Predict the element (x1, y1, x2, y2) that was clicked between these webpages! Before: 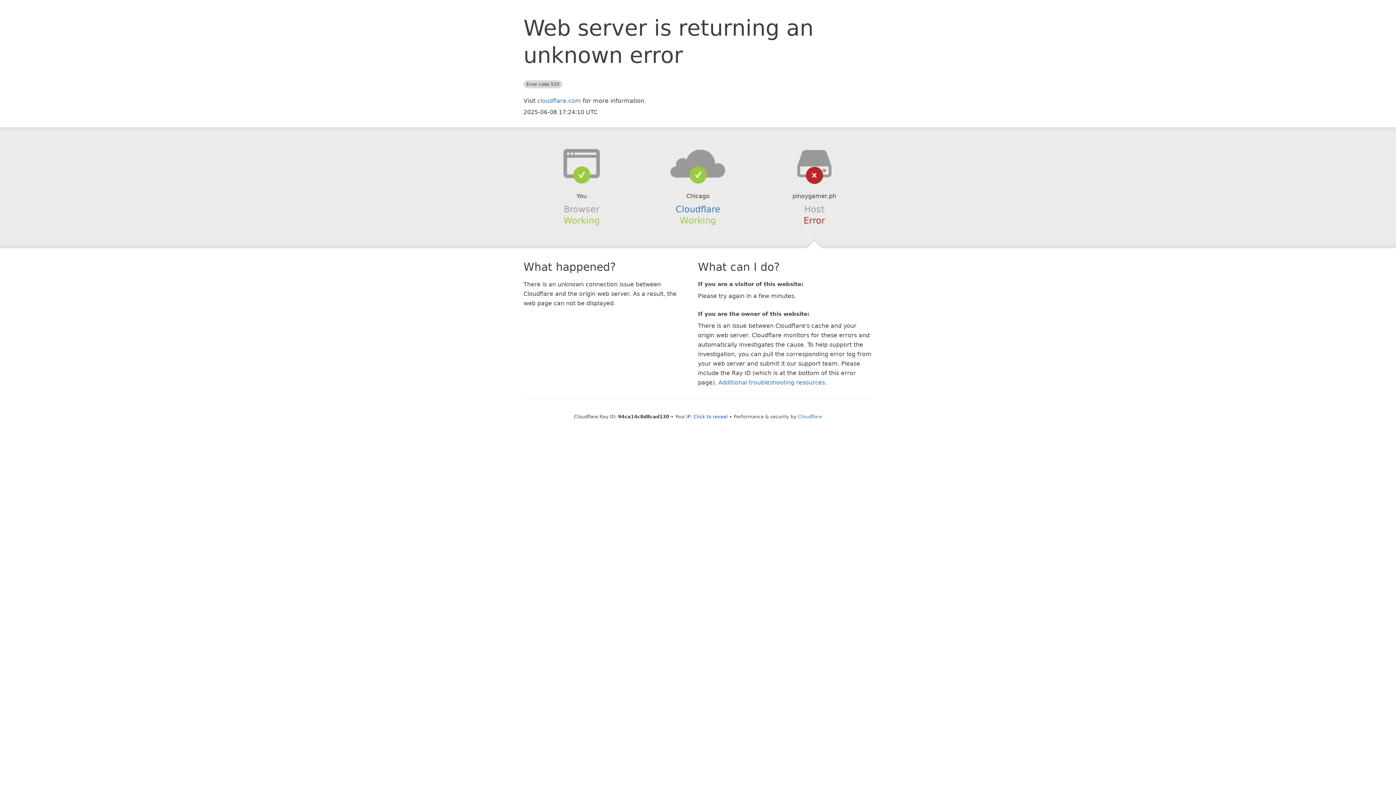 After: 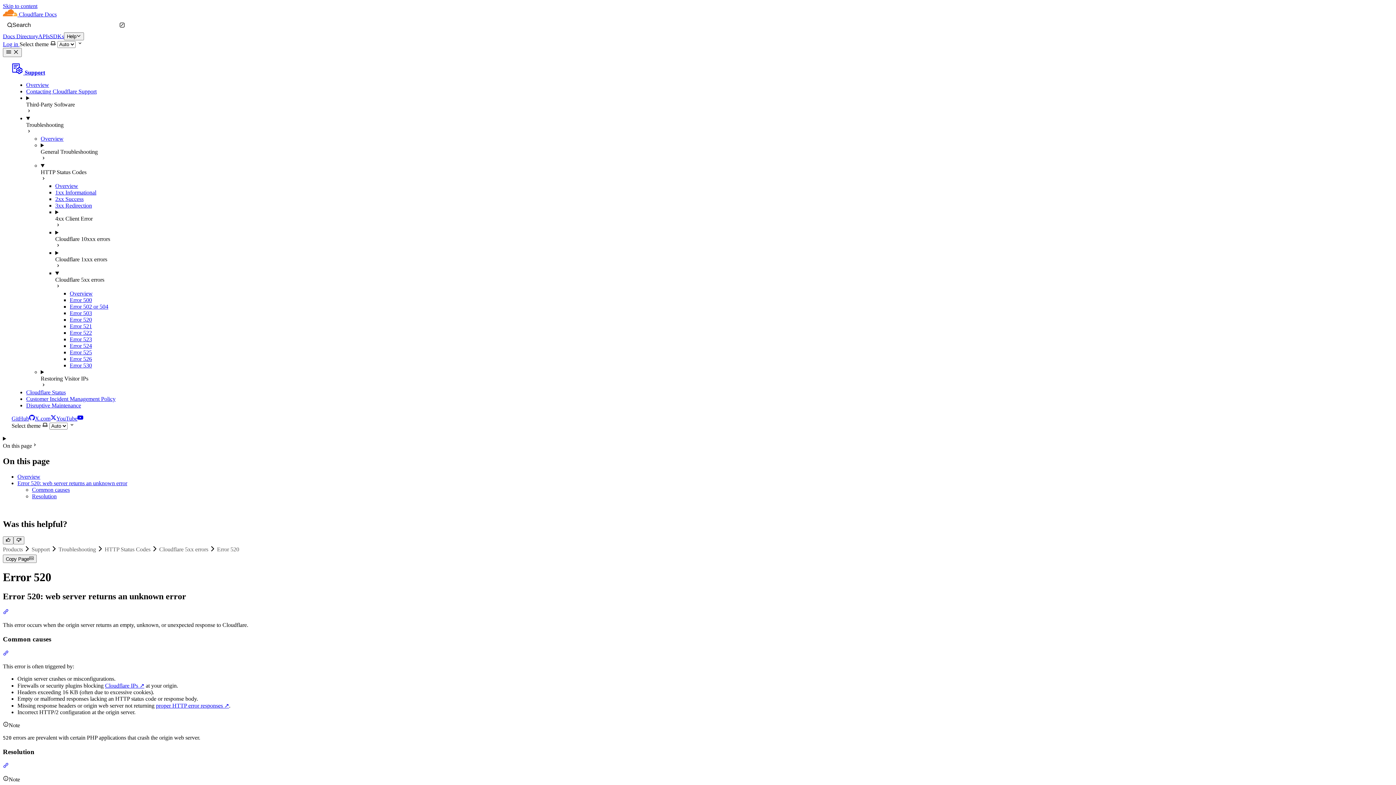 Action: bbox: (718, 379, 825, 386) label: Additional troubleshooting resources